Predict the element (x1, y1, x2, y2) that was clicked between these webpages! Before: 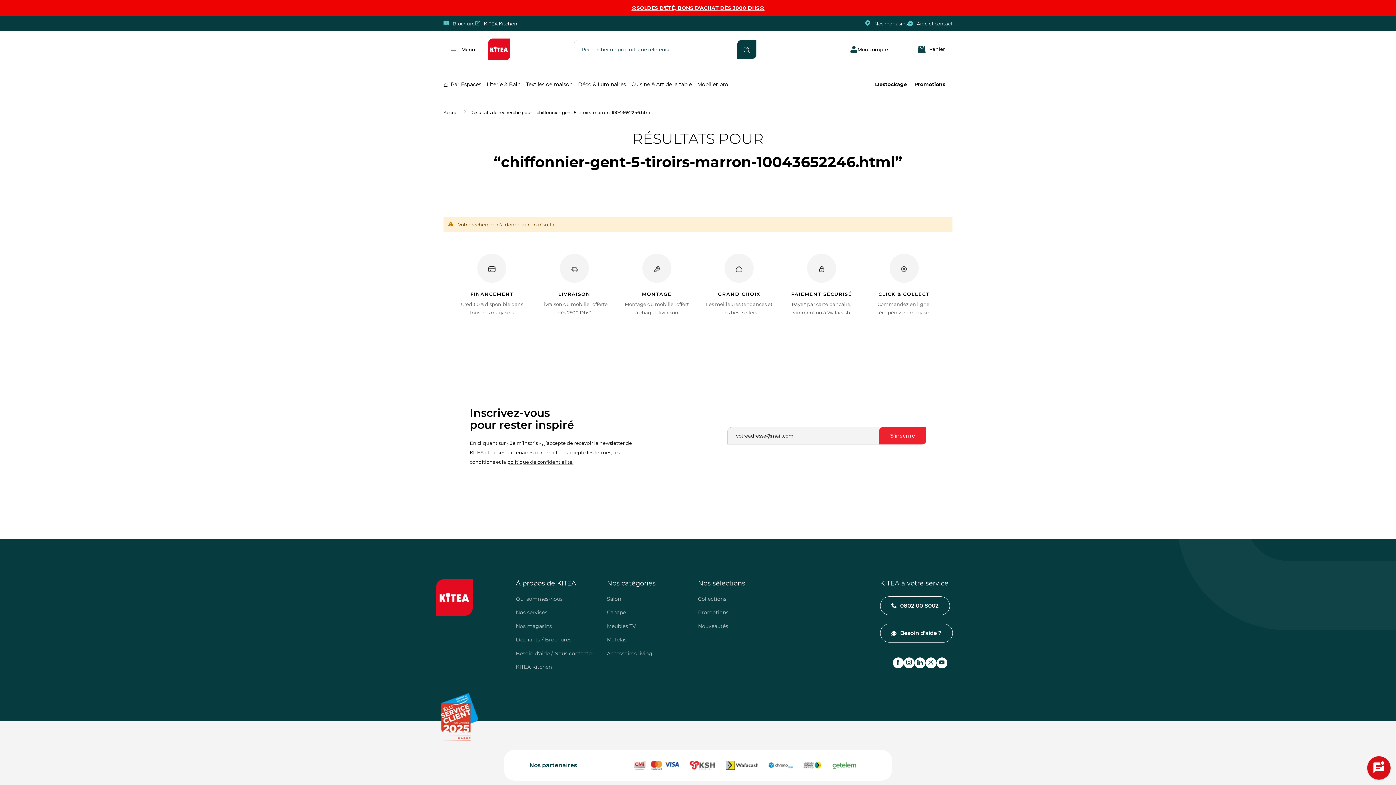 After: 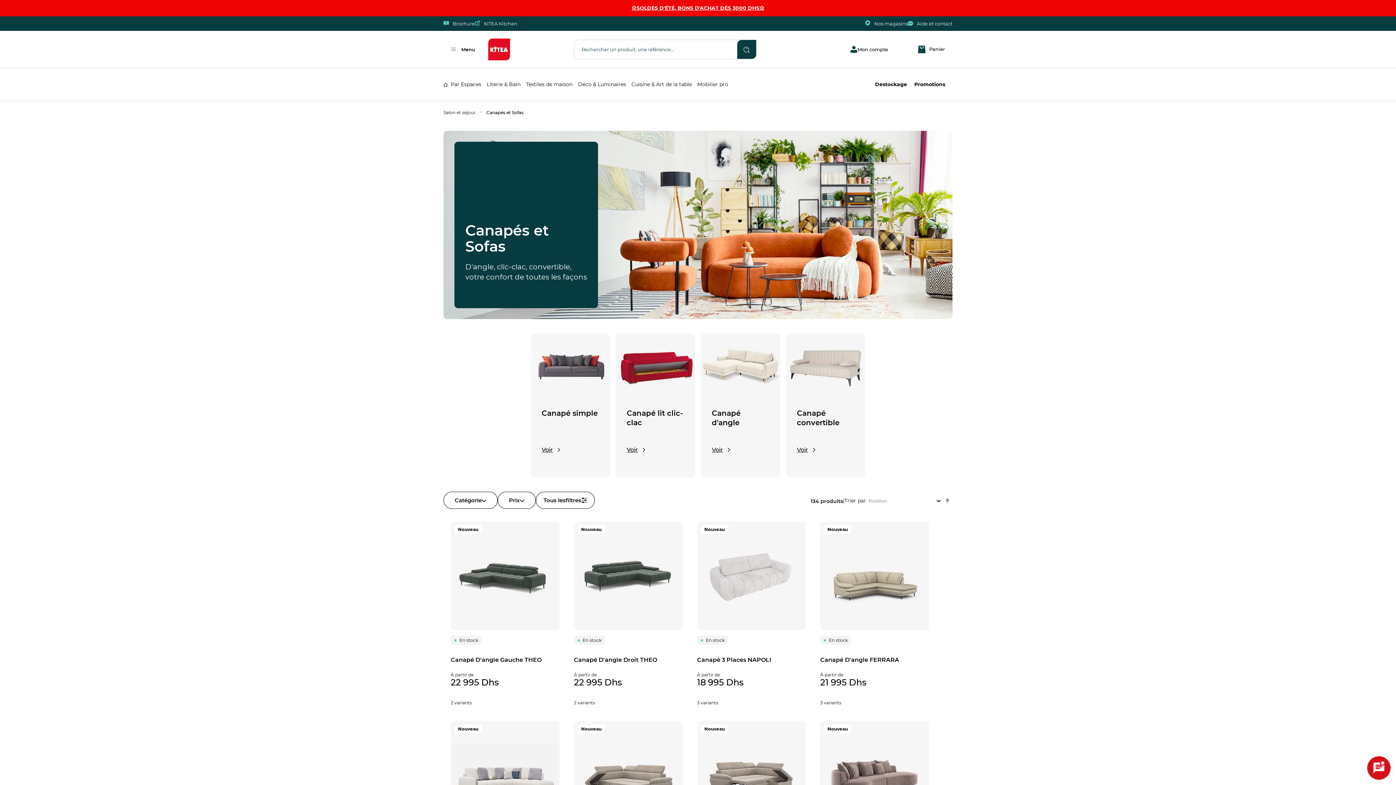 Action: label: Canapé bbox: (607, 609, 626, 616)